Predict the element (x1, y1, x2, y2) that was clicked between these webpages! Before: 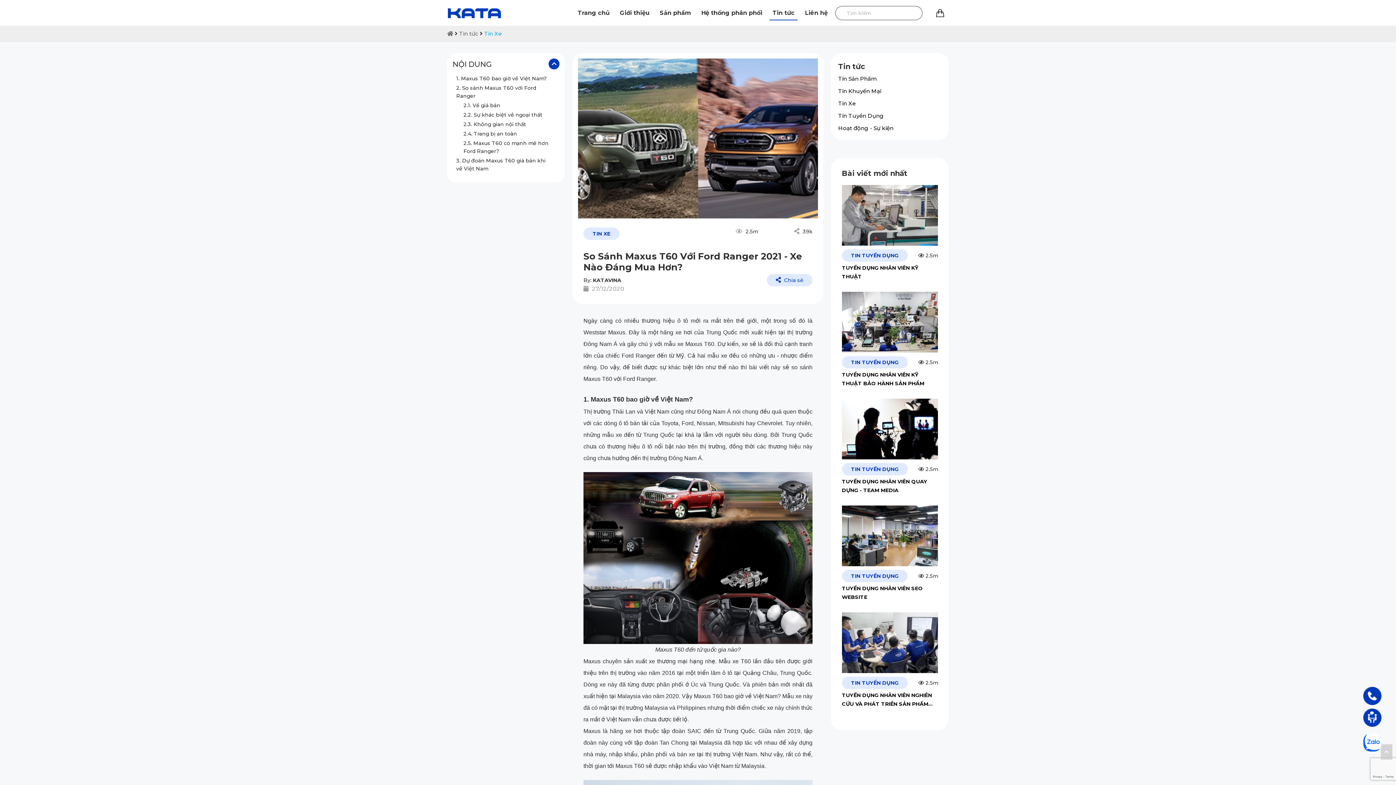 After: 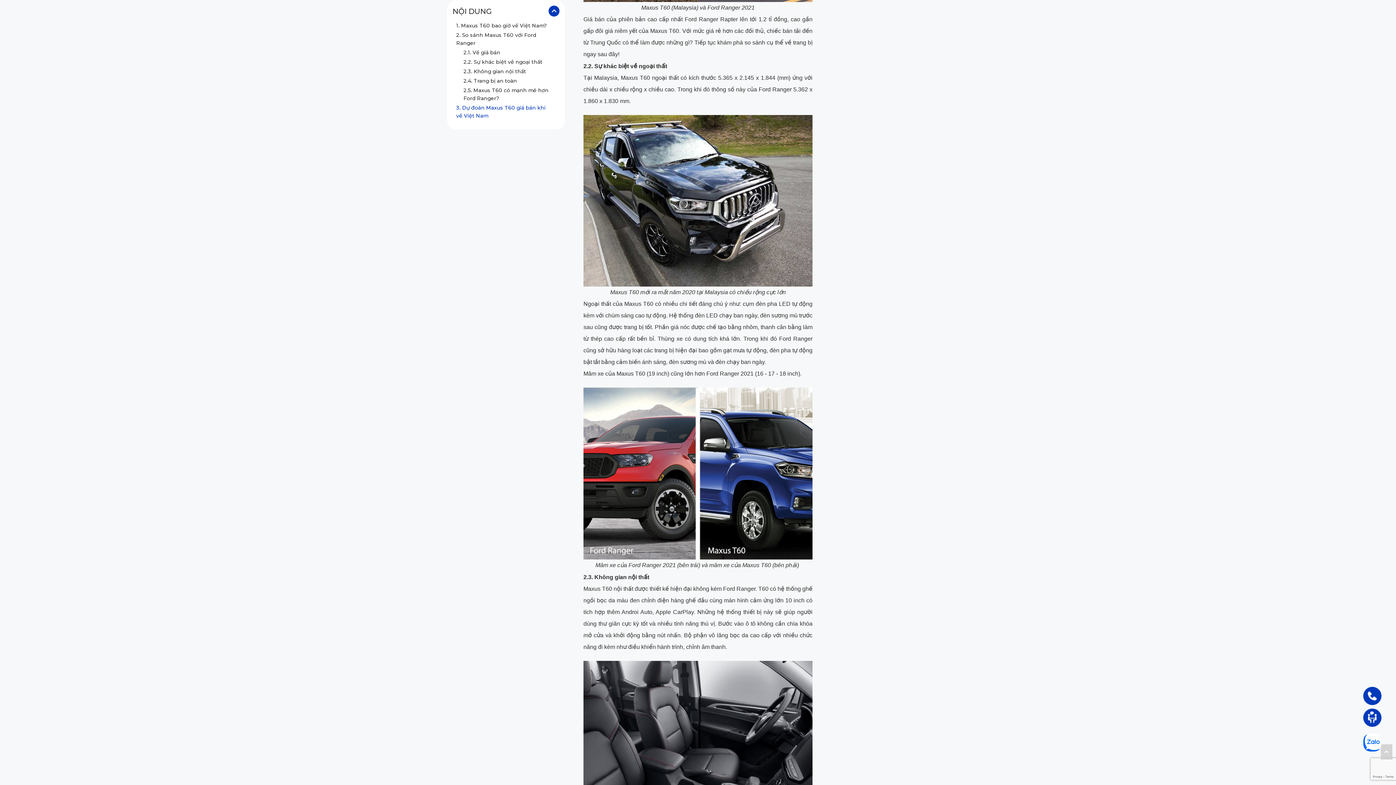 Action: bbox: (463, 111, 542, 118) label: 2.2. Sự khác biệt về ngoại thất